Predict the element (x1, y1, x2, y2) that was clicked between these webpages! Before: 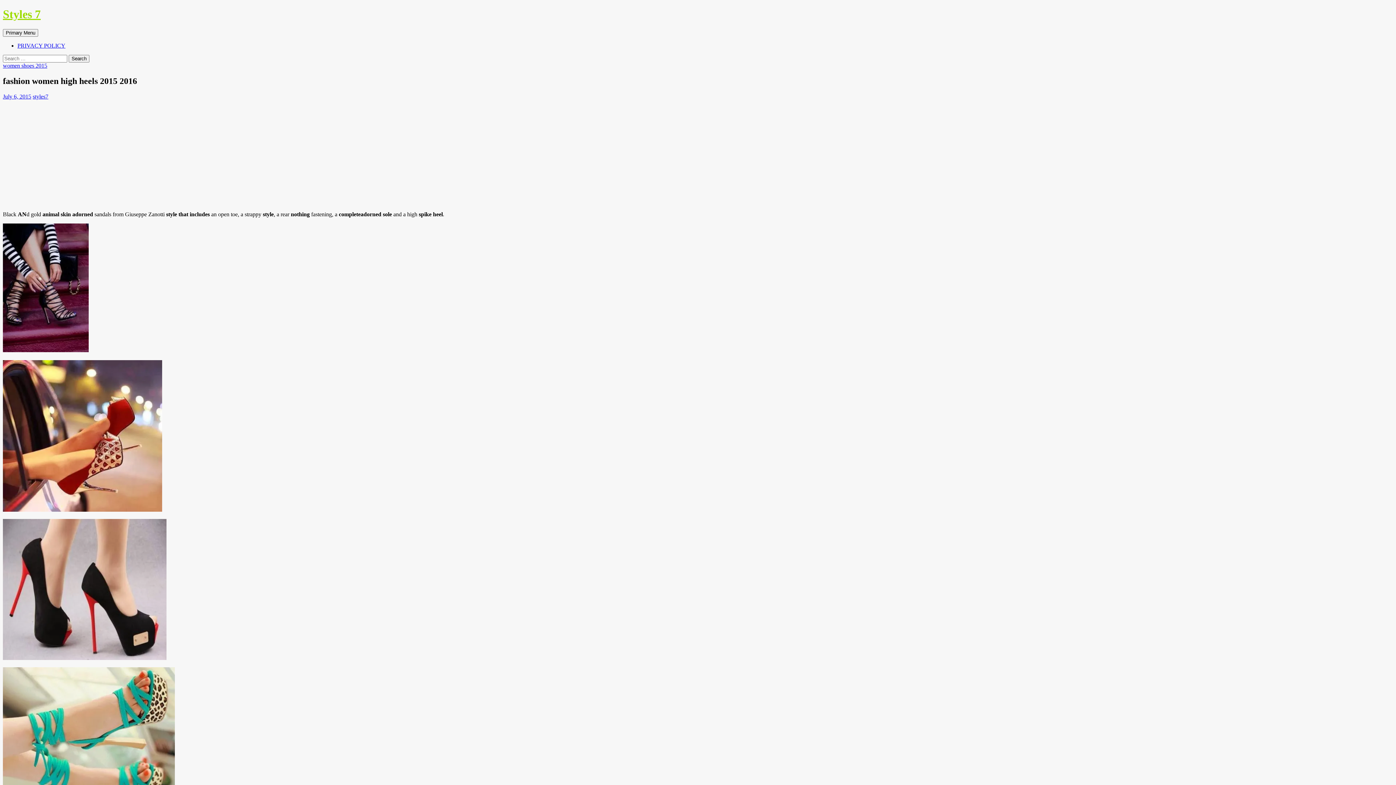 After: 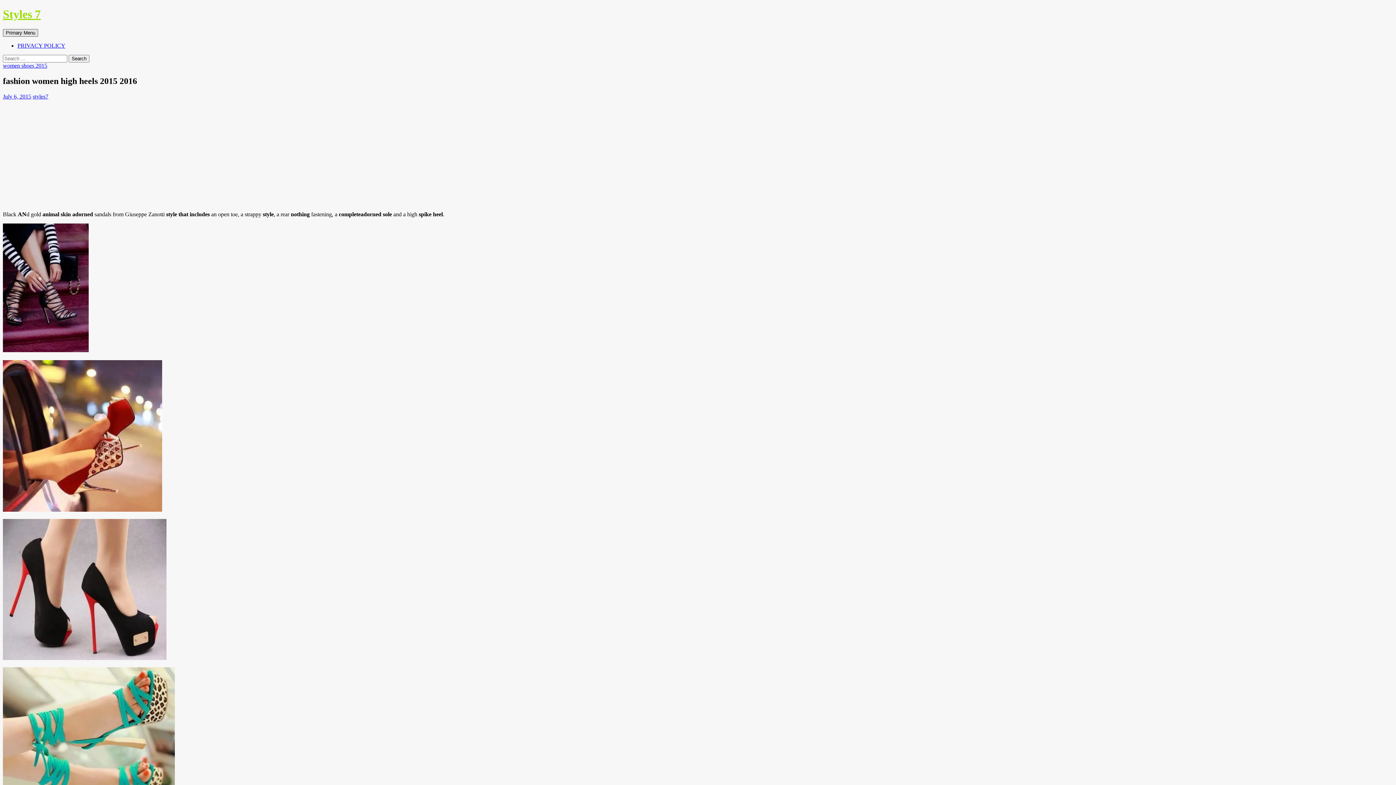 Action: bbox: (2, 29, 38, 36) label: Primary Menu